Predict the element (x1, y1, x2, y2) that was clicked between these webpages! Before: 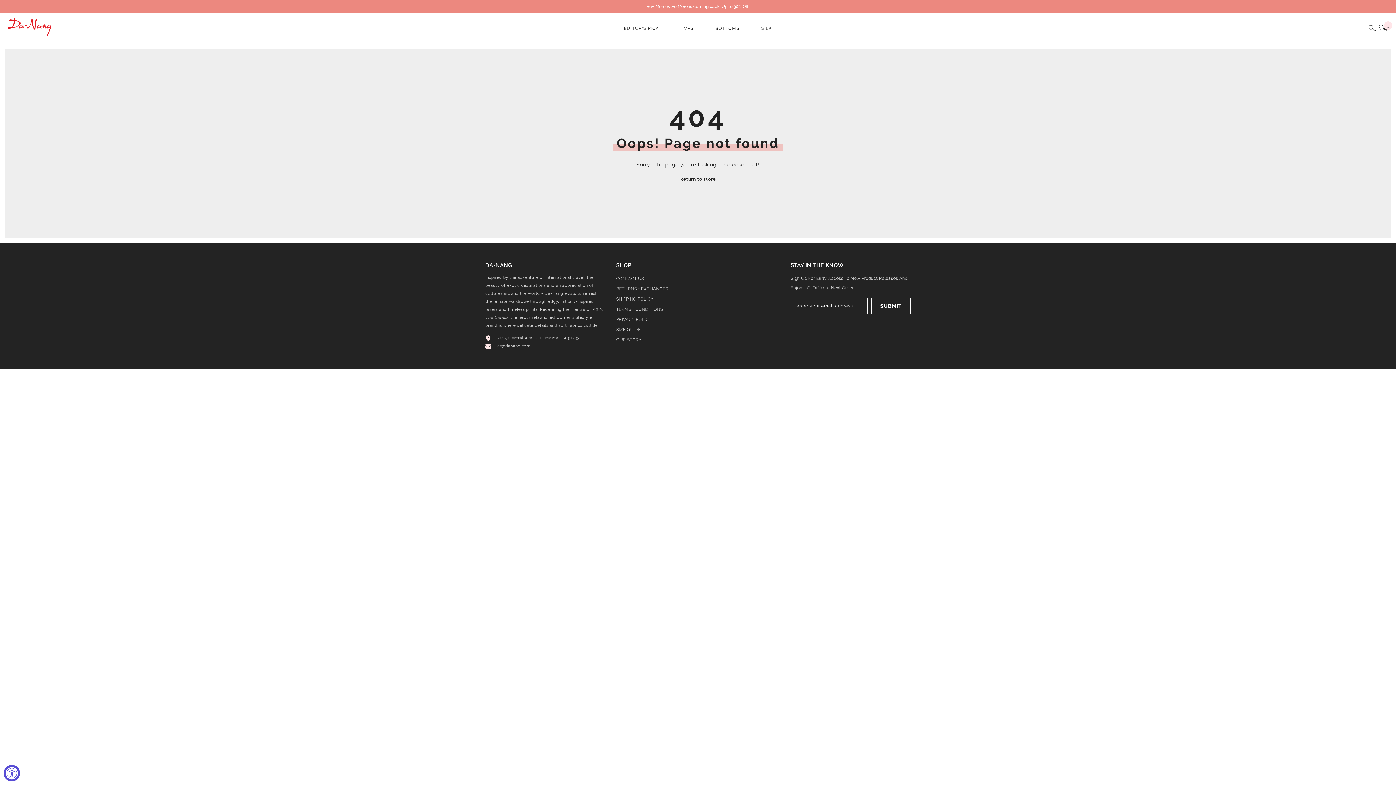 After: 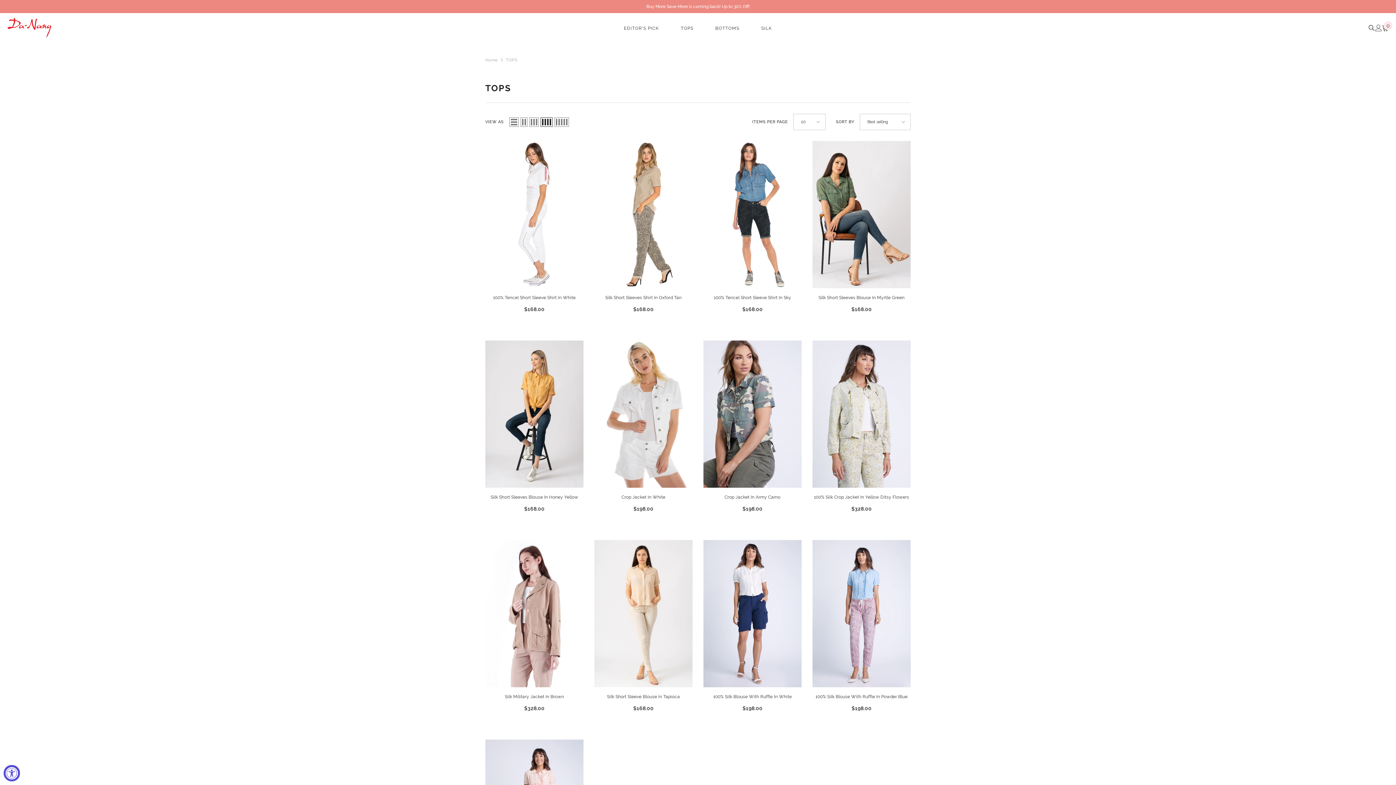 Action: label: TOPS bbox: (670, 24, 704, 43)